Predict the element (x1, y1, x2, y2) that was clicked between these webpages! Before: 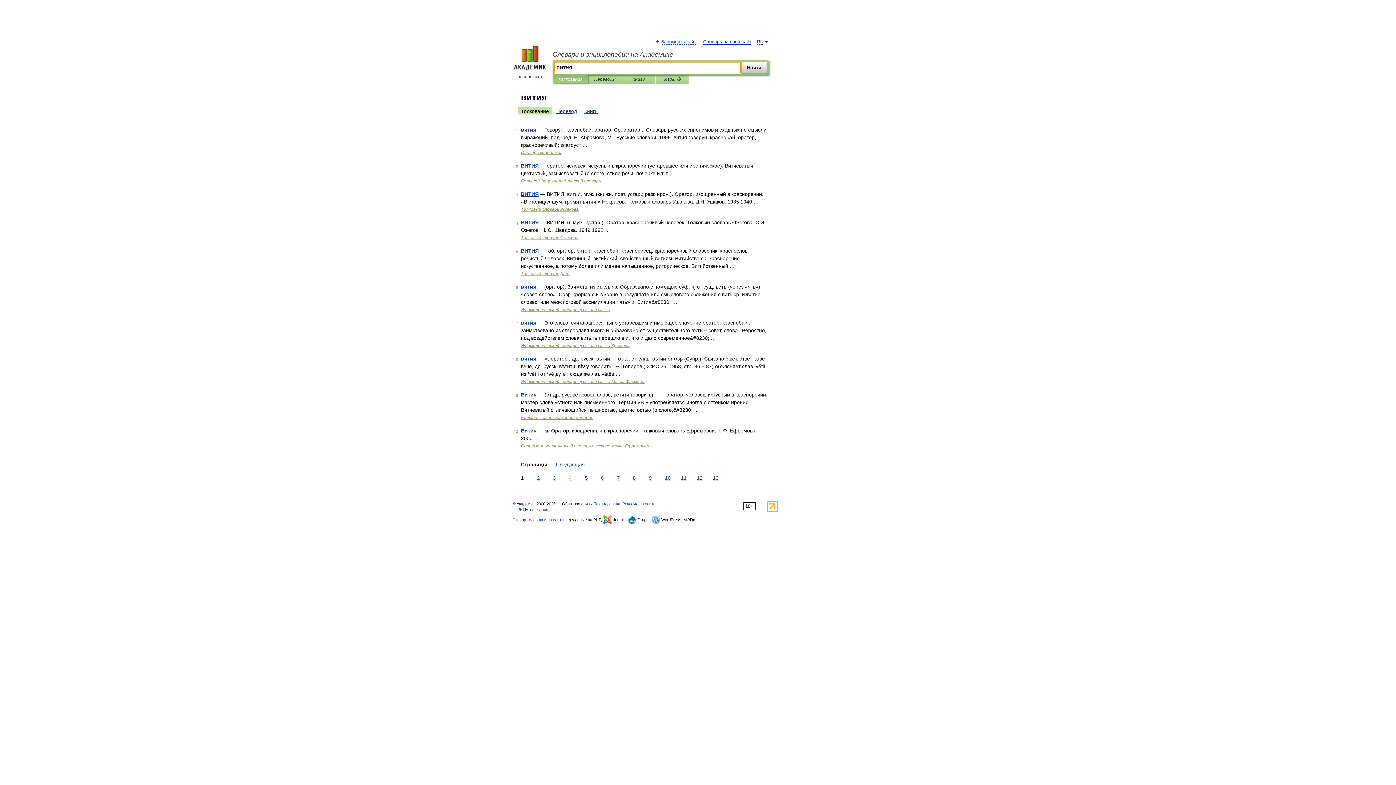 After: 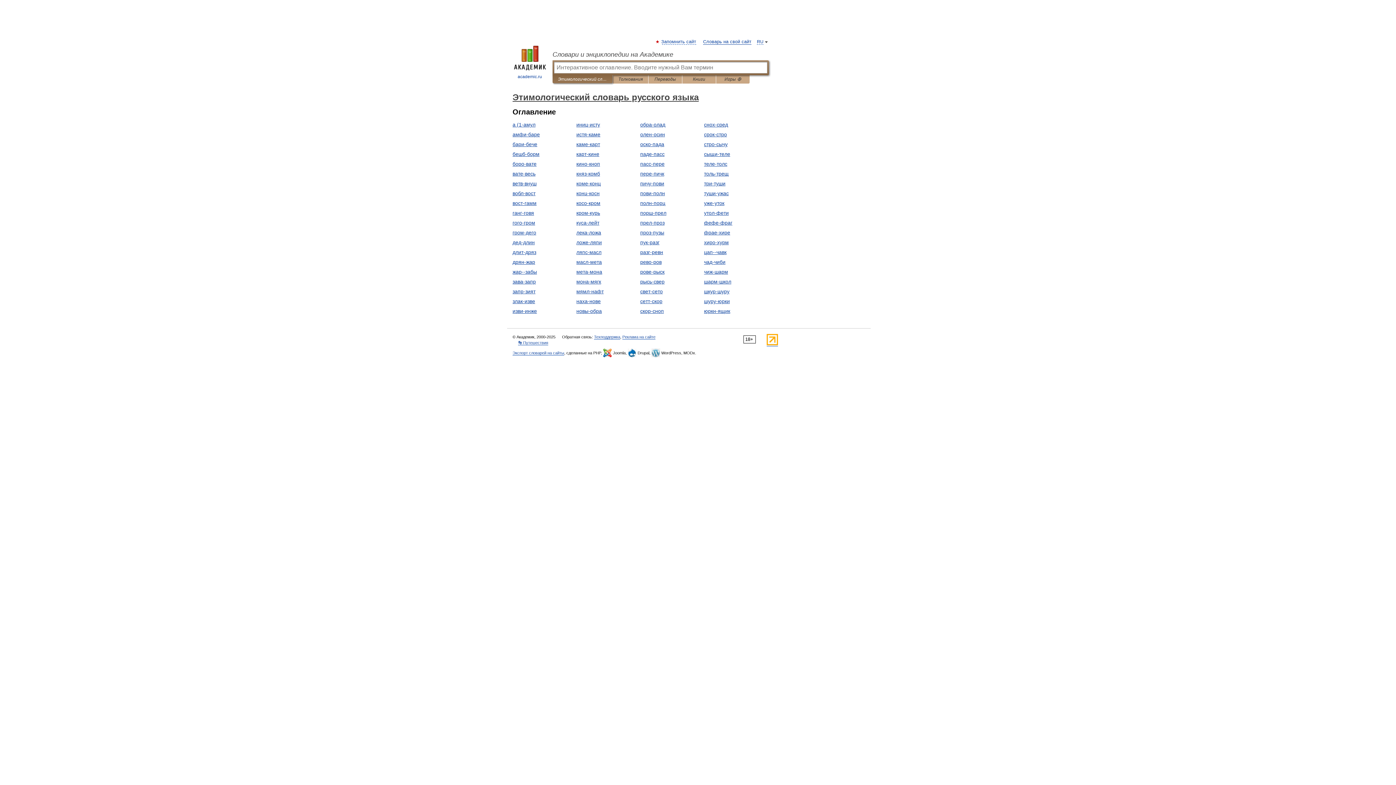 Action: bbox: (521, 307, 610, 312) label: Этимологический словарь русского языка